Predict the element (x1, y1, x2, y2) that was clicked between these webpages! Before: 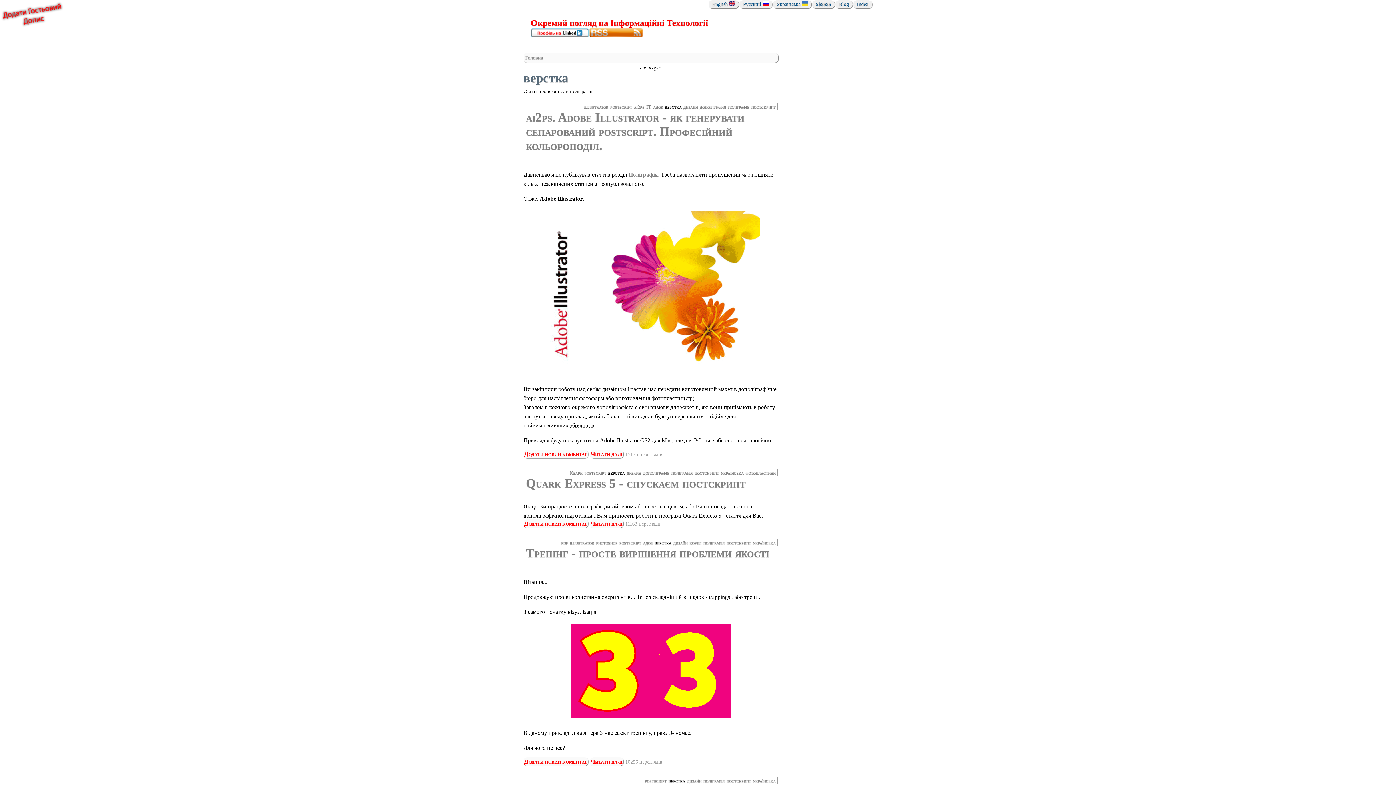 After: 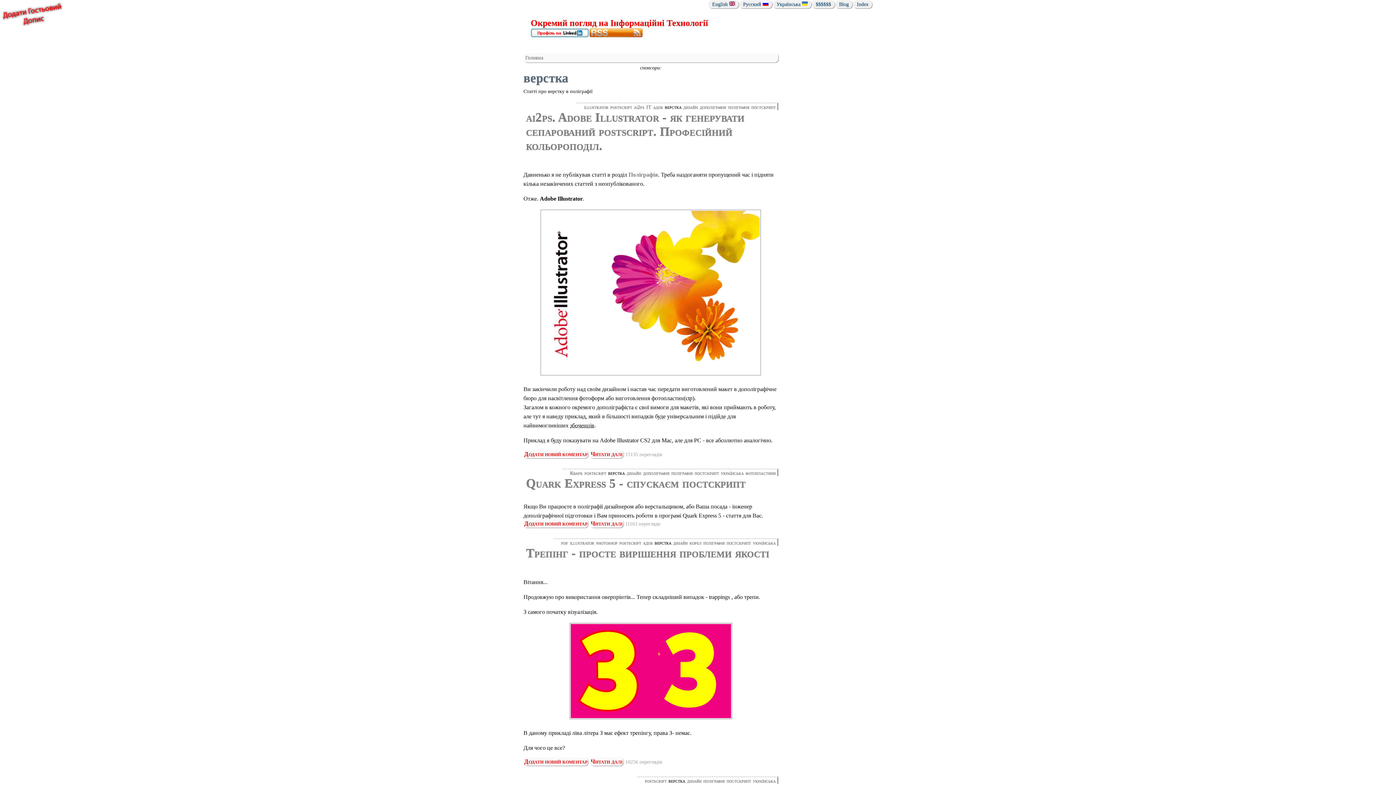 Action: label: верстка bbox: (668, 778, 685, 783)